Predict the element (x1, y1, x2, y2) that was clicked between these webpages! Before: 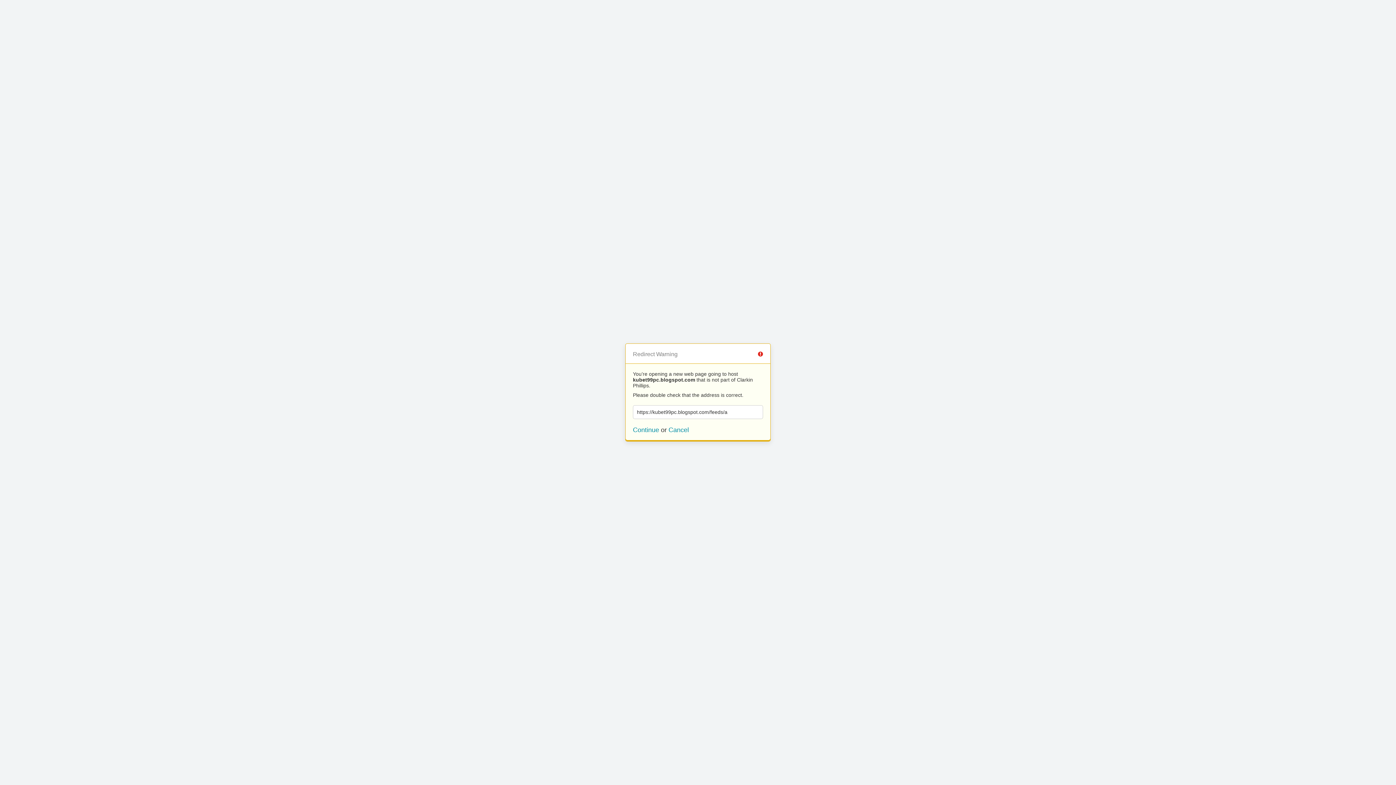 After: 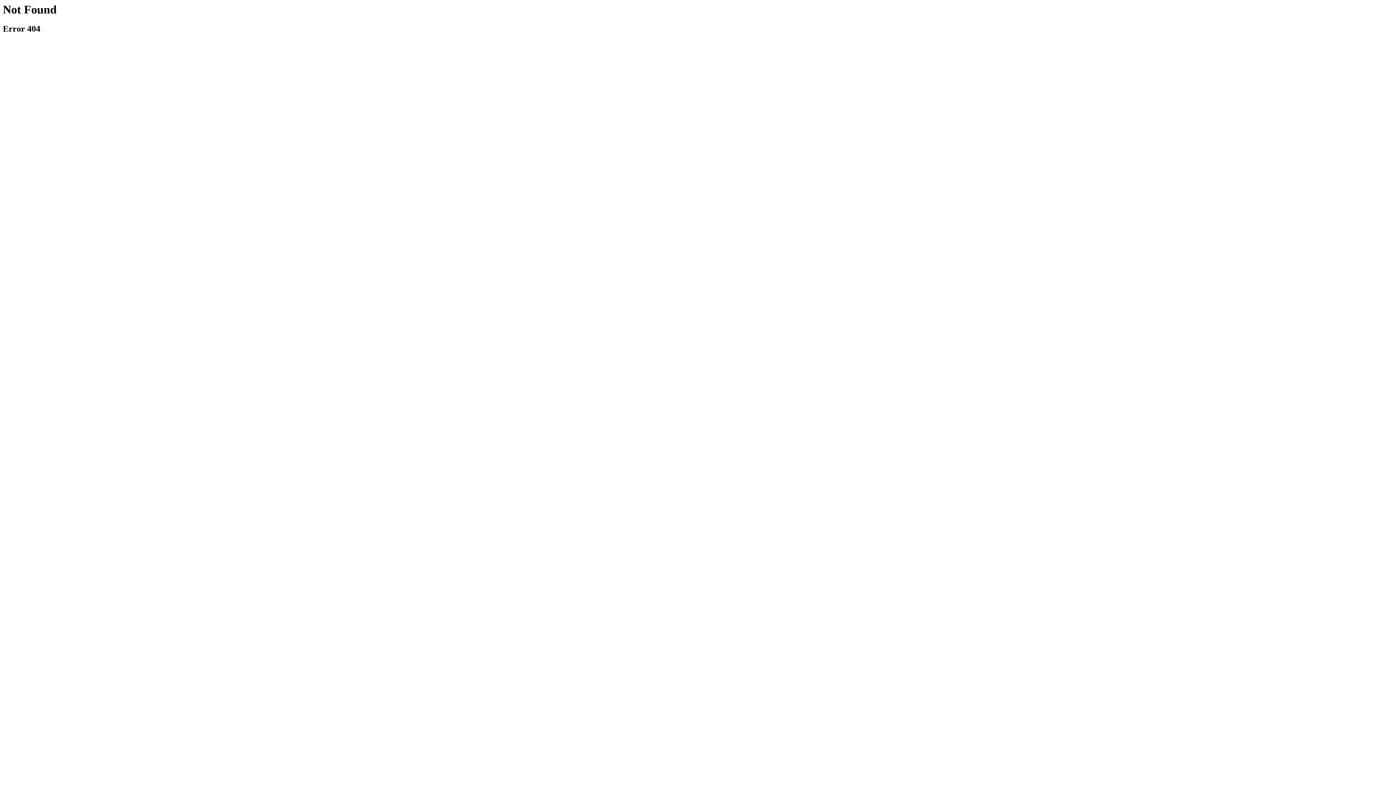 Action: label: Continue bbox: (633, 426, 659, 433)